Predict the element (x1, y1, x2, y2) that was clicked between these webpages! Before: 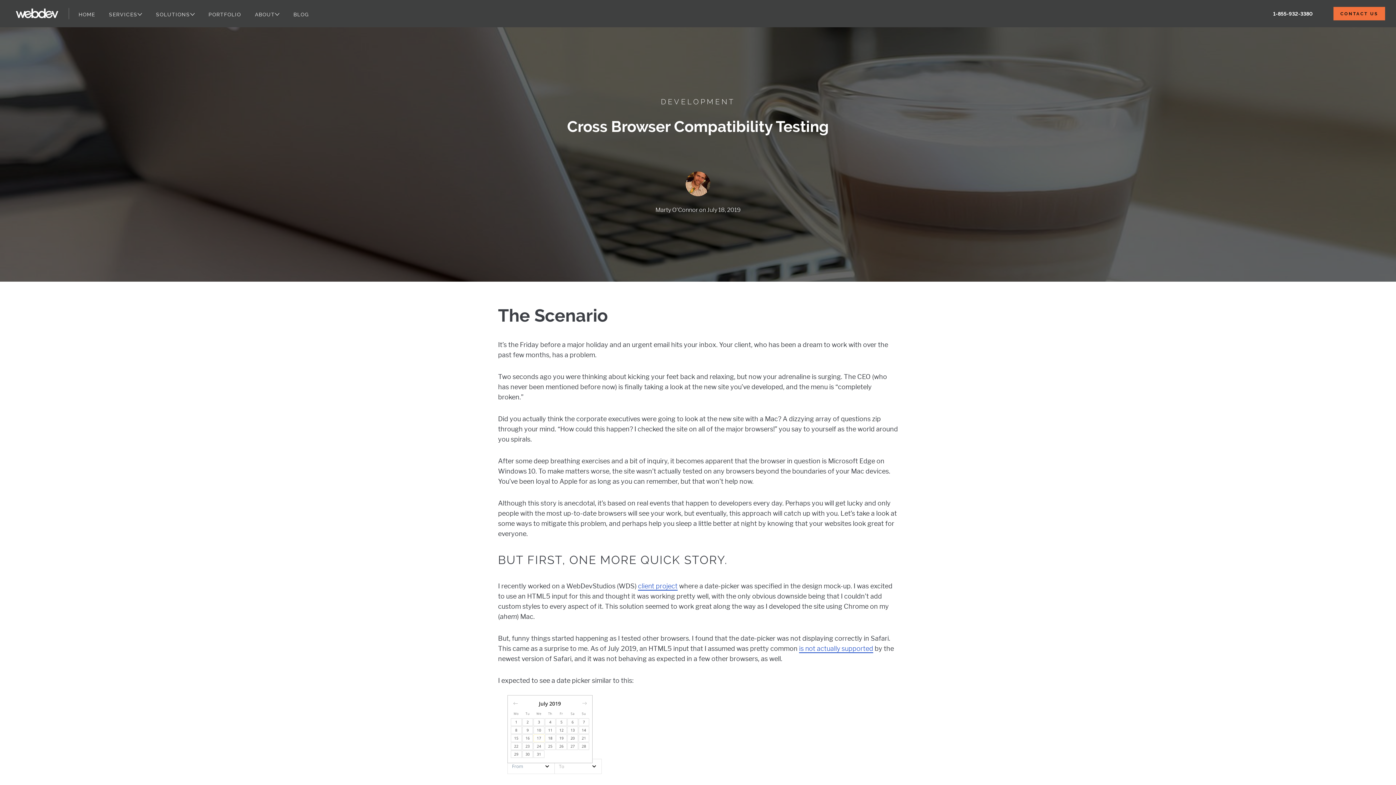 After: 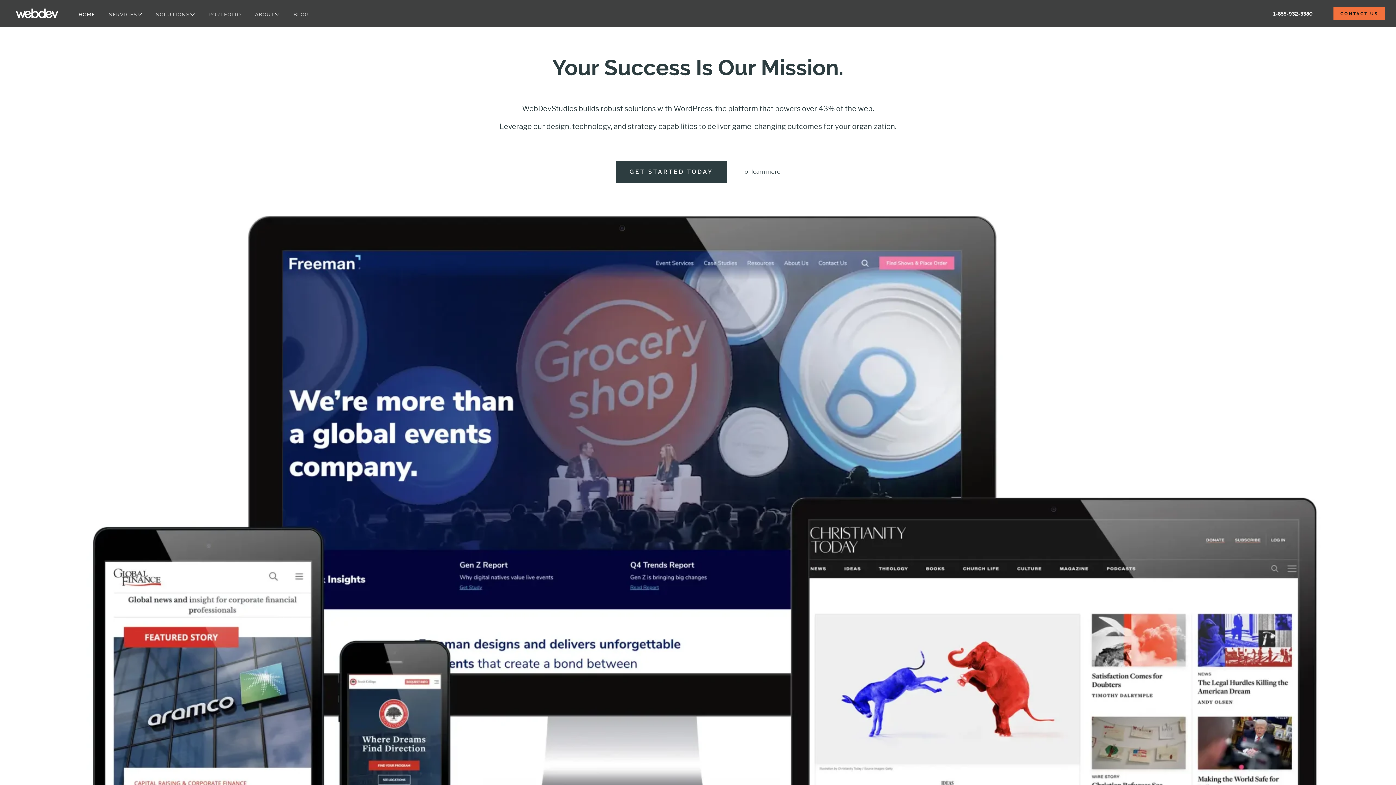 Action: bbox: (71, 4, 102, 22) label: HOME